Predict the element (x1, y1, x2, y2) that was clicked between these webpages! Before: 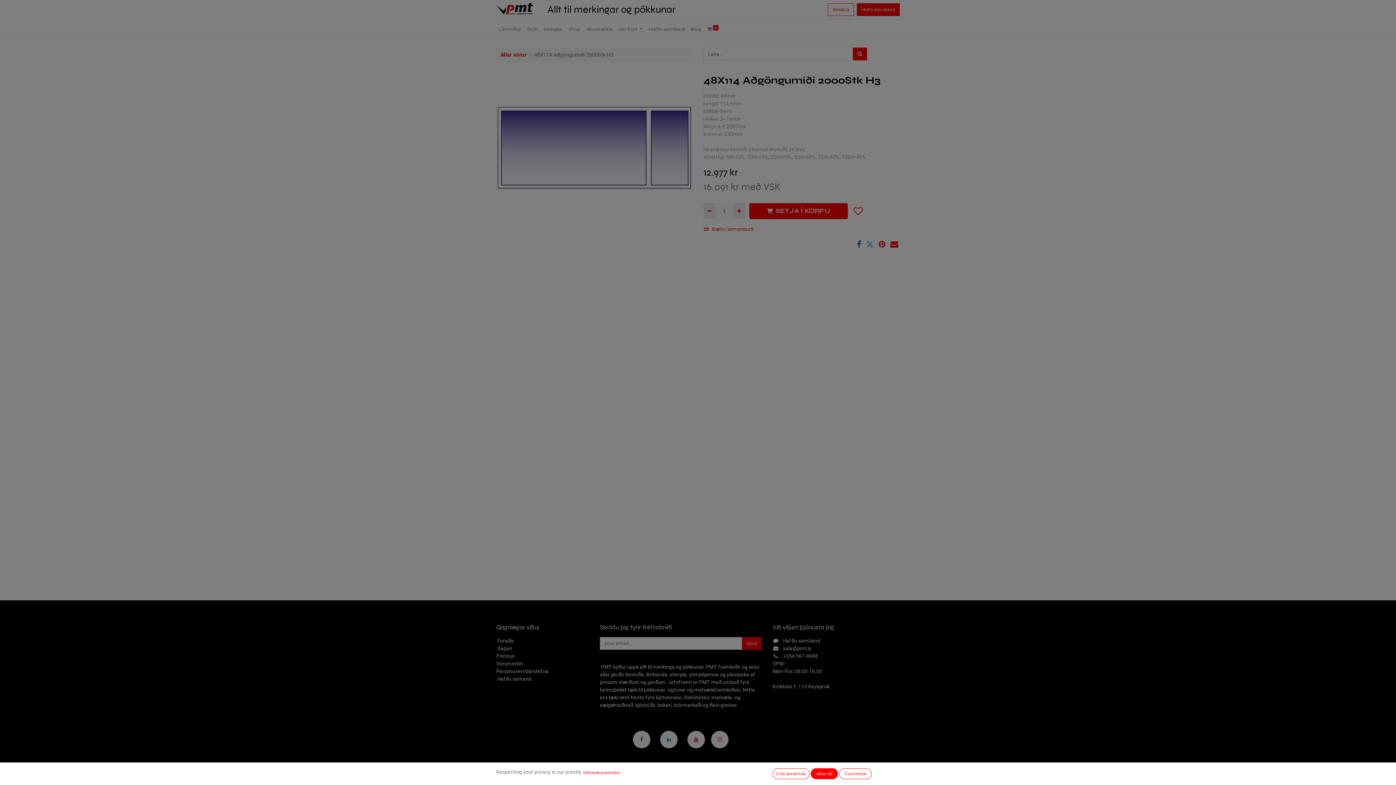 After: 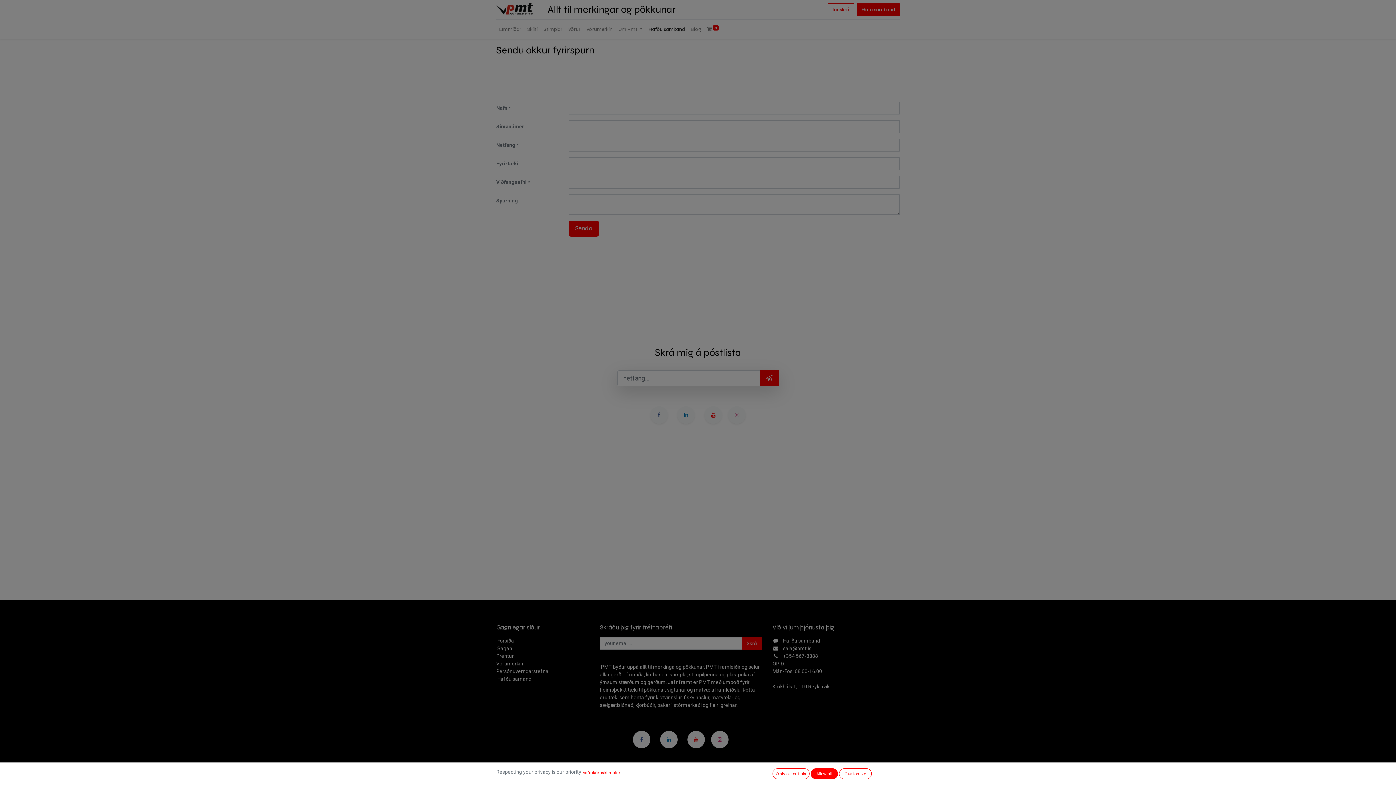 Action: bbox: (857, 3, 899, 16) label: Hafa samband